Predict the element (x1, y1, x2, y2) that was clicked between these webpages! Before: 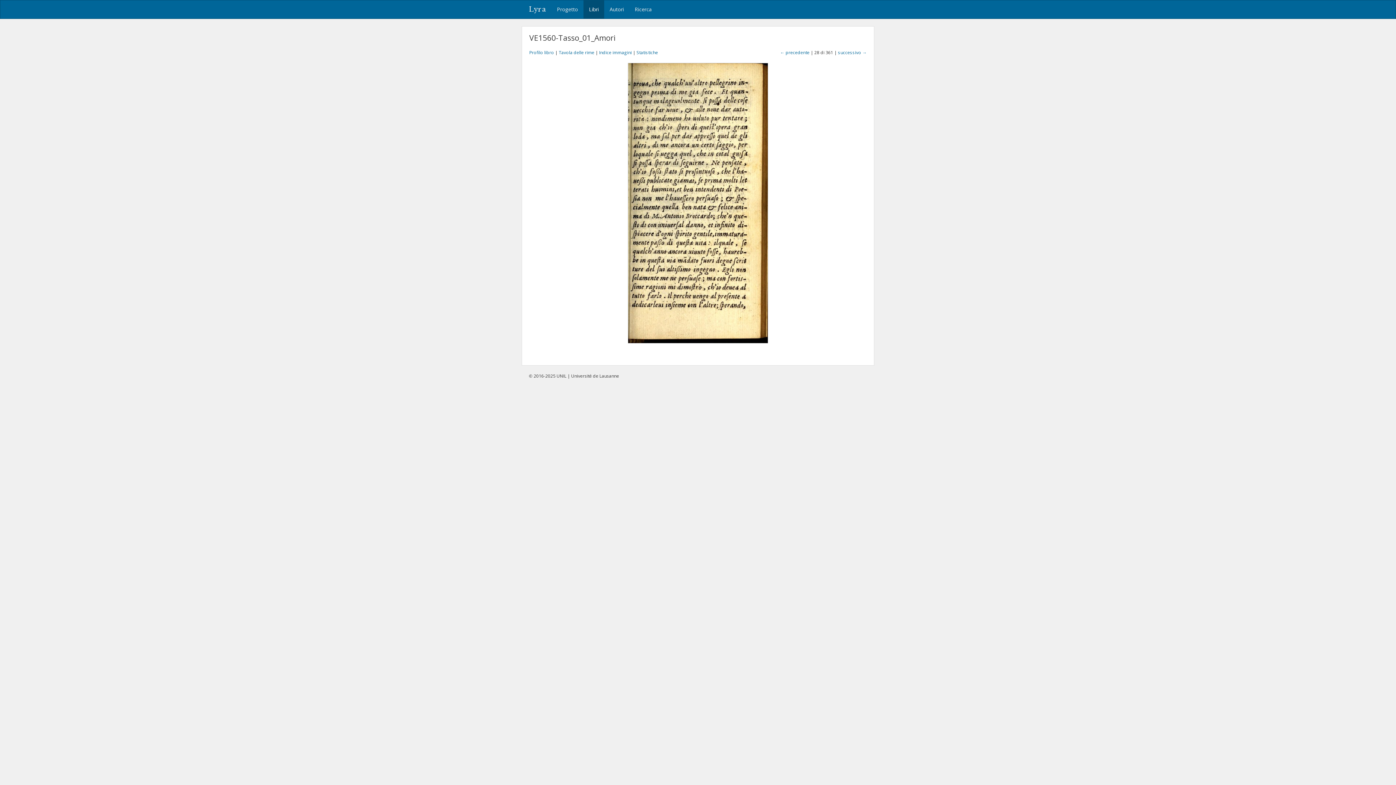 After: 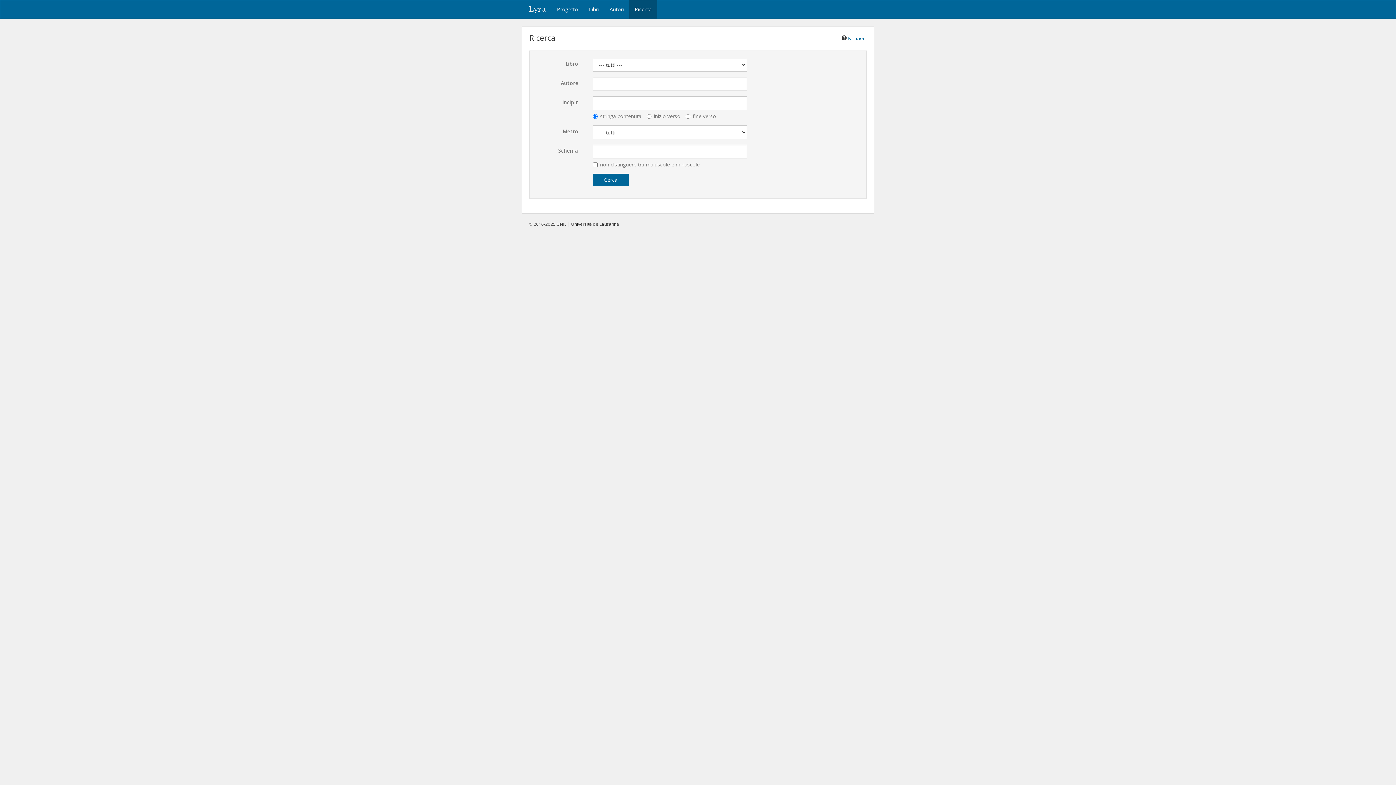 Action: bbox: (629, 0, 657, 18) label: Ricerca